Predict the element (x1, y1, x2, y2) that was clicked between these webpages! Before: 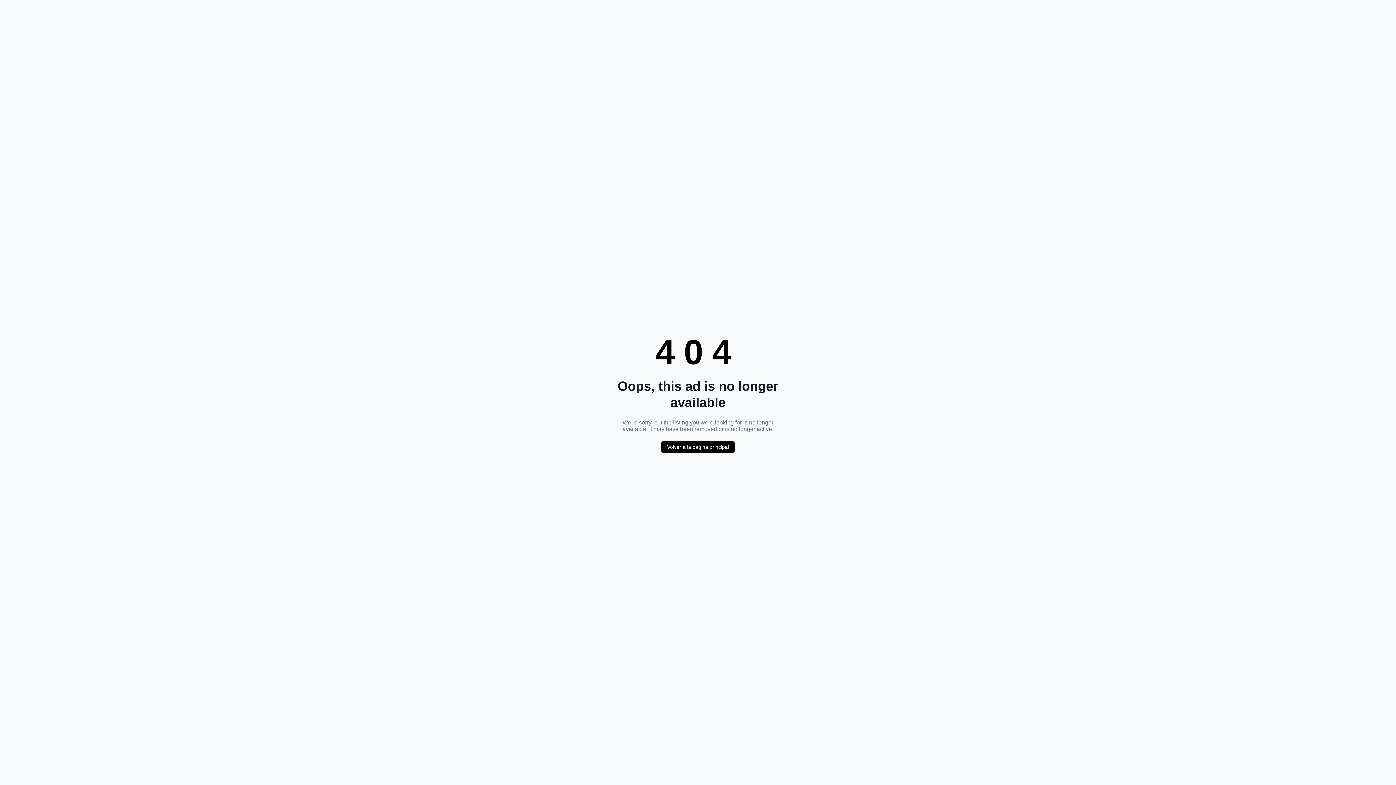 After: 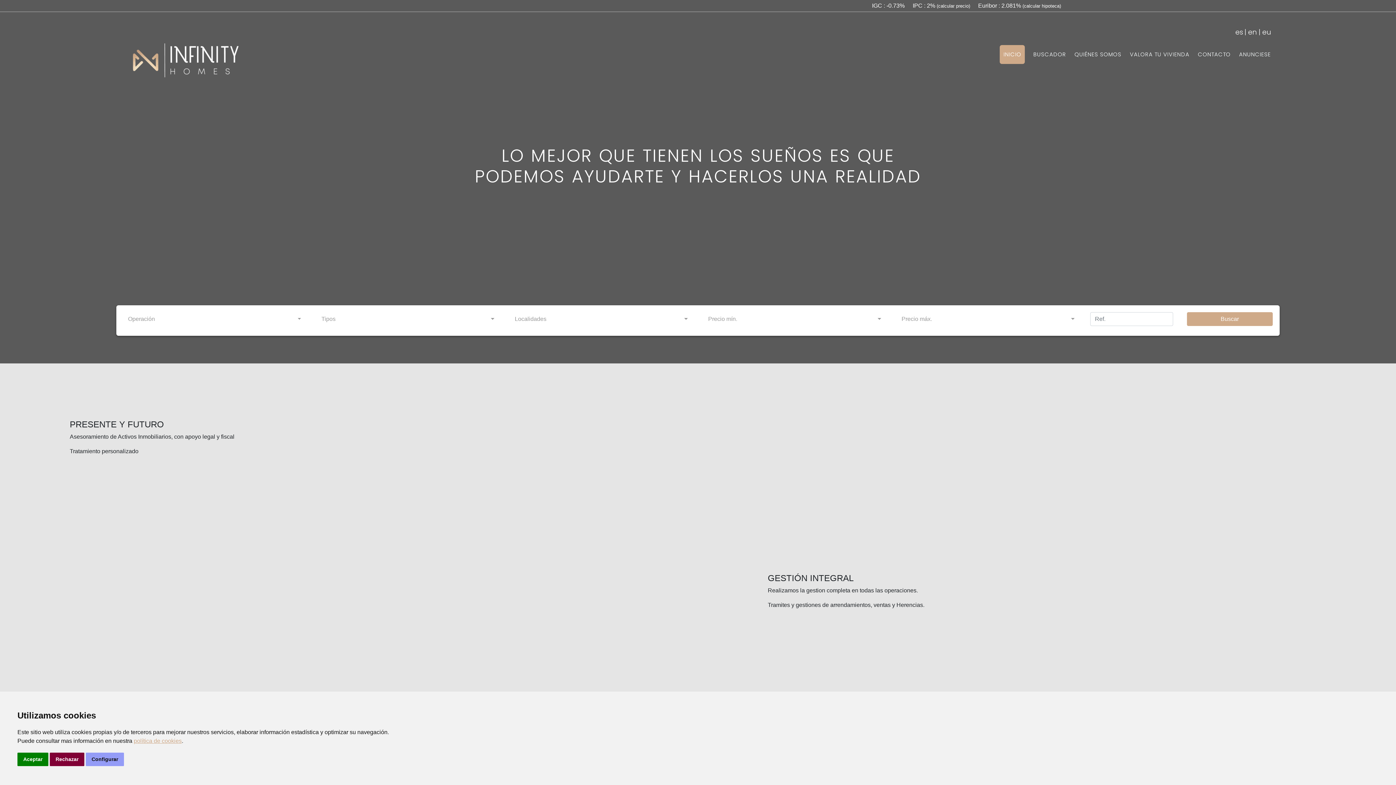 Action: label: Volver a la página principal bbox: (661, 441, 734, 453)